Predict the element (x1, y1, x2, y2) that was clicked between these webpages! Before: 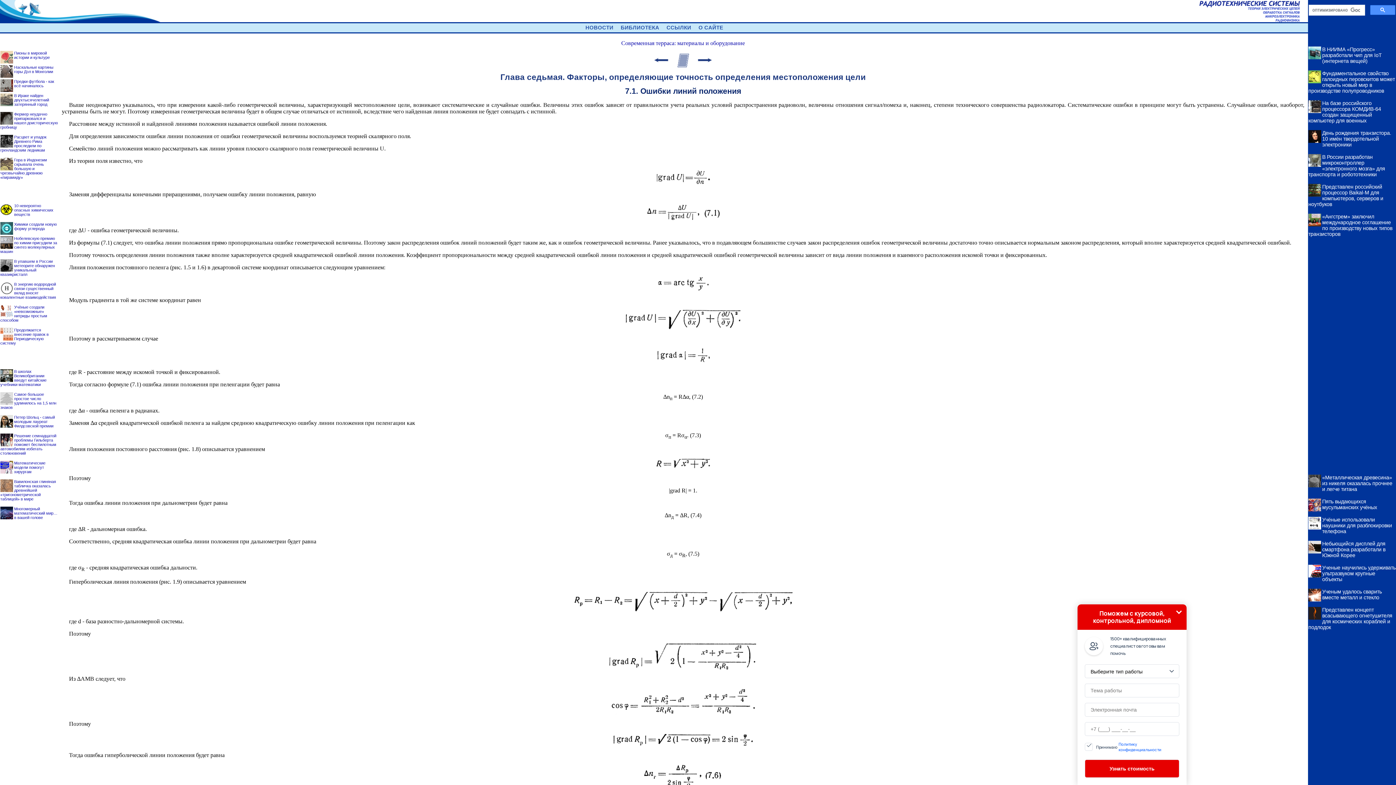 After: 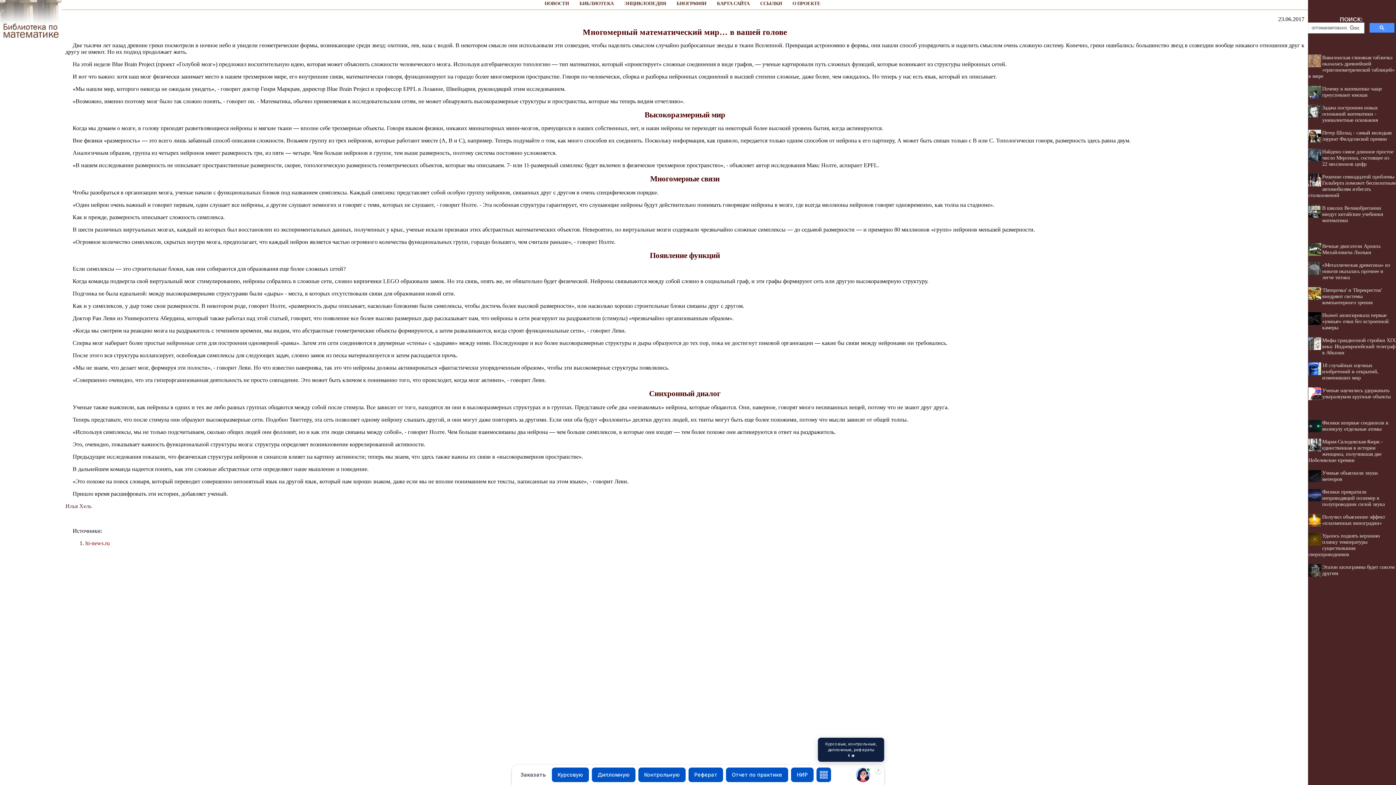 Action: label: Многомерный математический мир… в вашей голове bbox: (14, 506, 57, 520)